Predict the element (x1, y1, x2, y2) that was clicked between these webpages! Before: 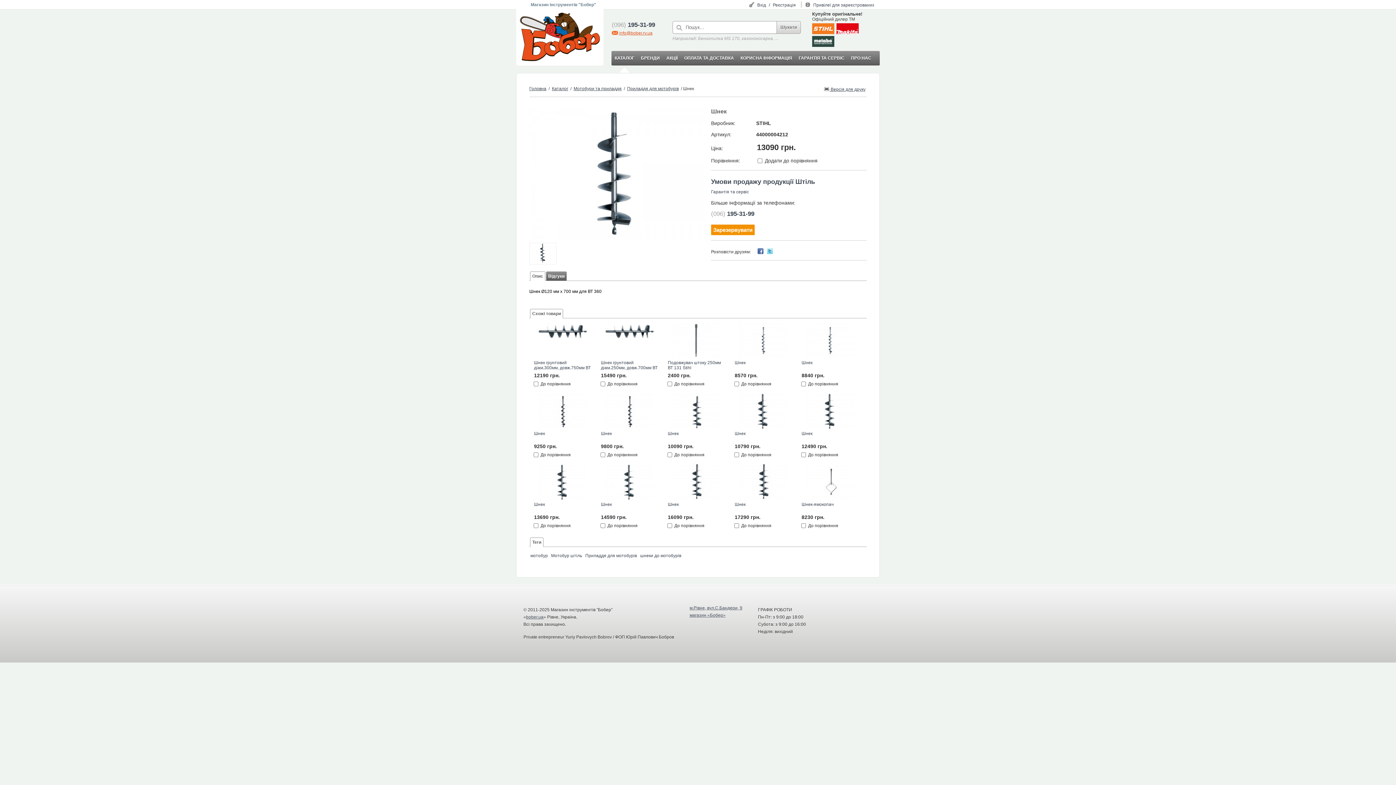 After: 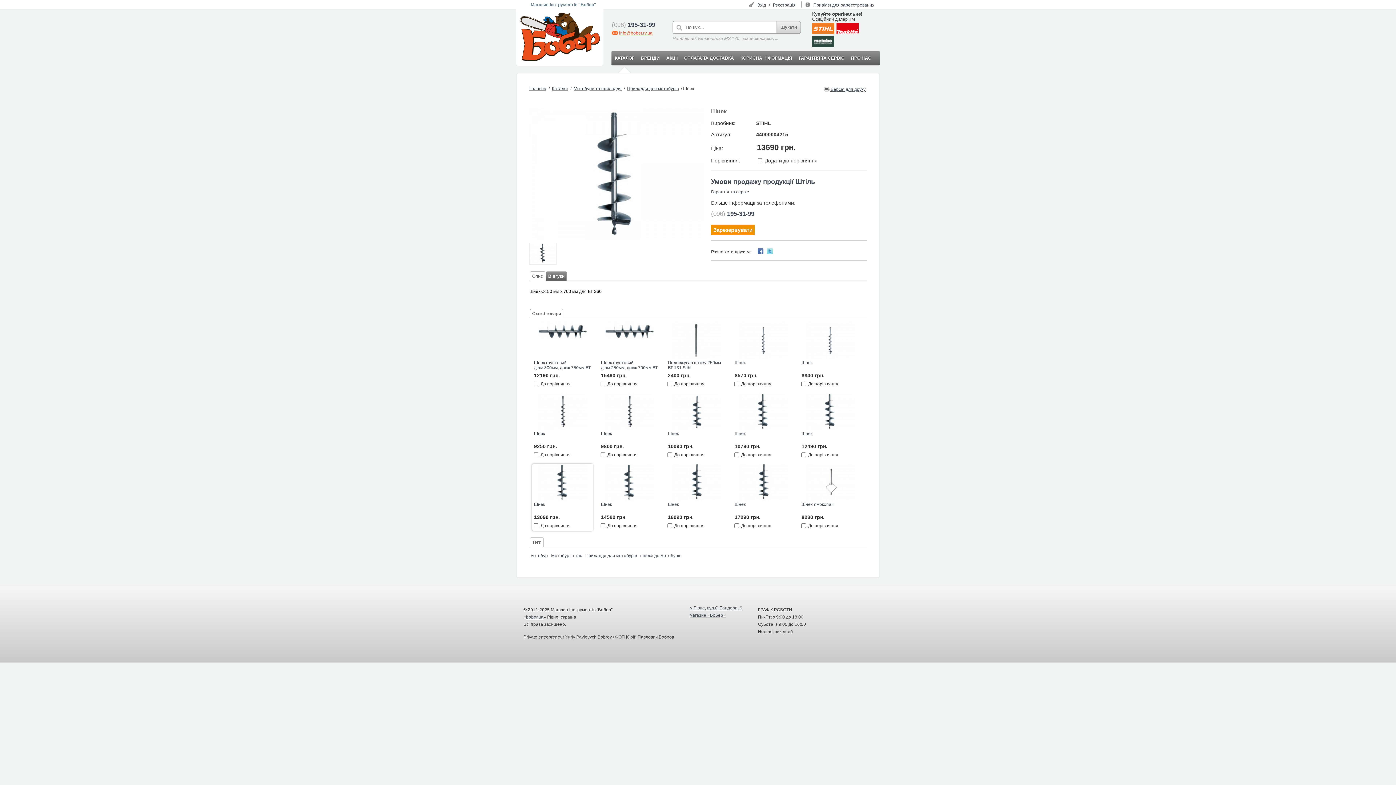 Action: bbox: (532, 463, 593, 502)